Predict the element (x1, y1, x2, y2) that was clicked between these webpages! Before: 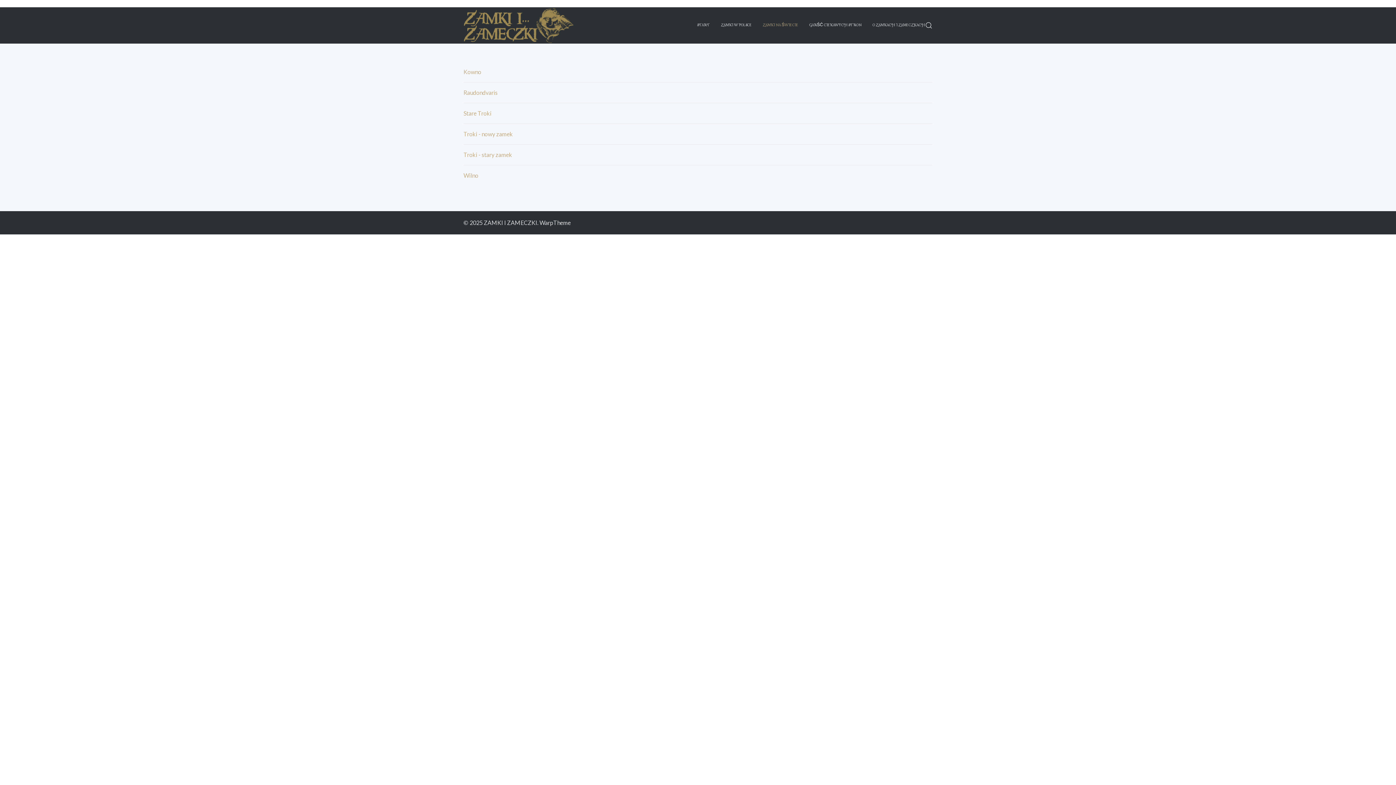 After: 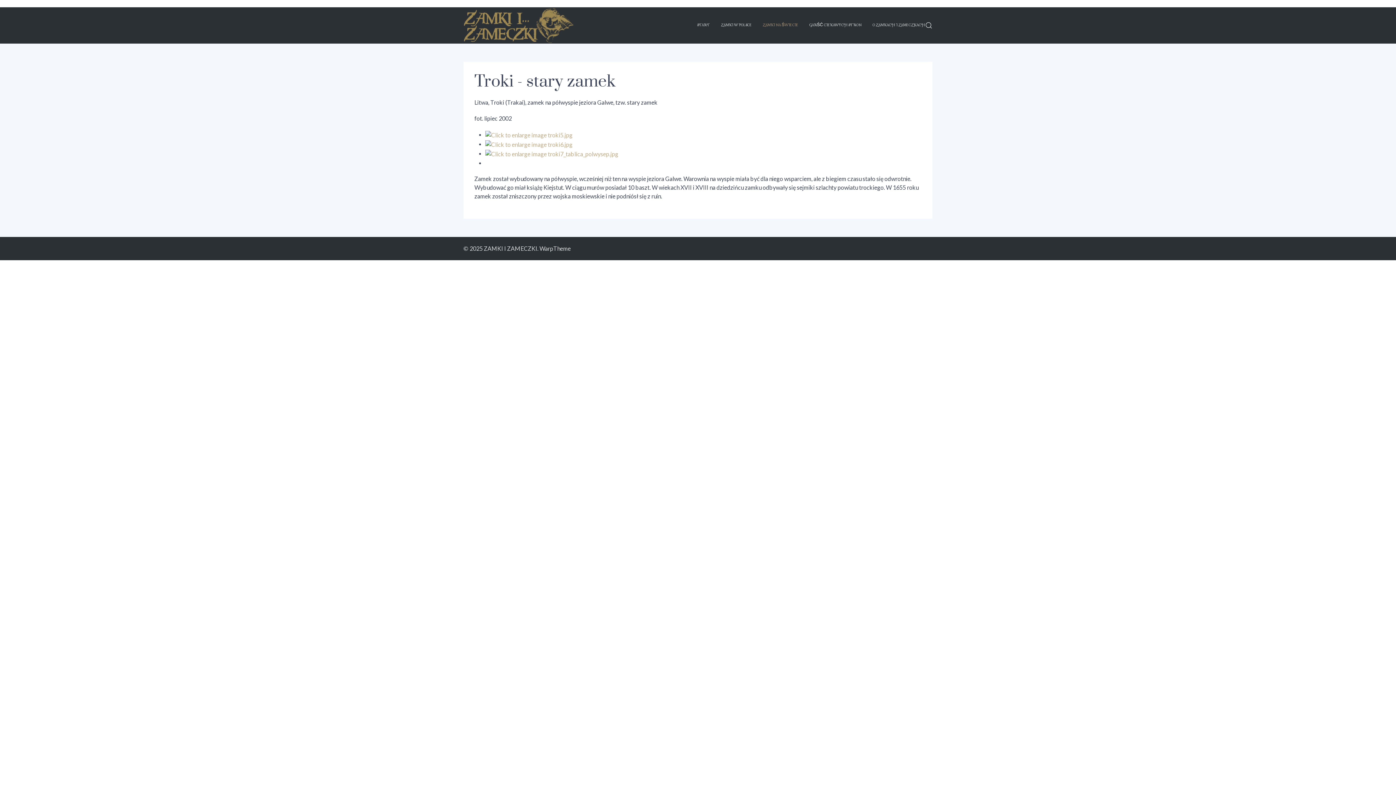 Action: bbox: (463, 151, 512, 158) label: Troki - stary zamek